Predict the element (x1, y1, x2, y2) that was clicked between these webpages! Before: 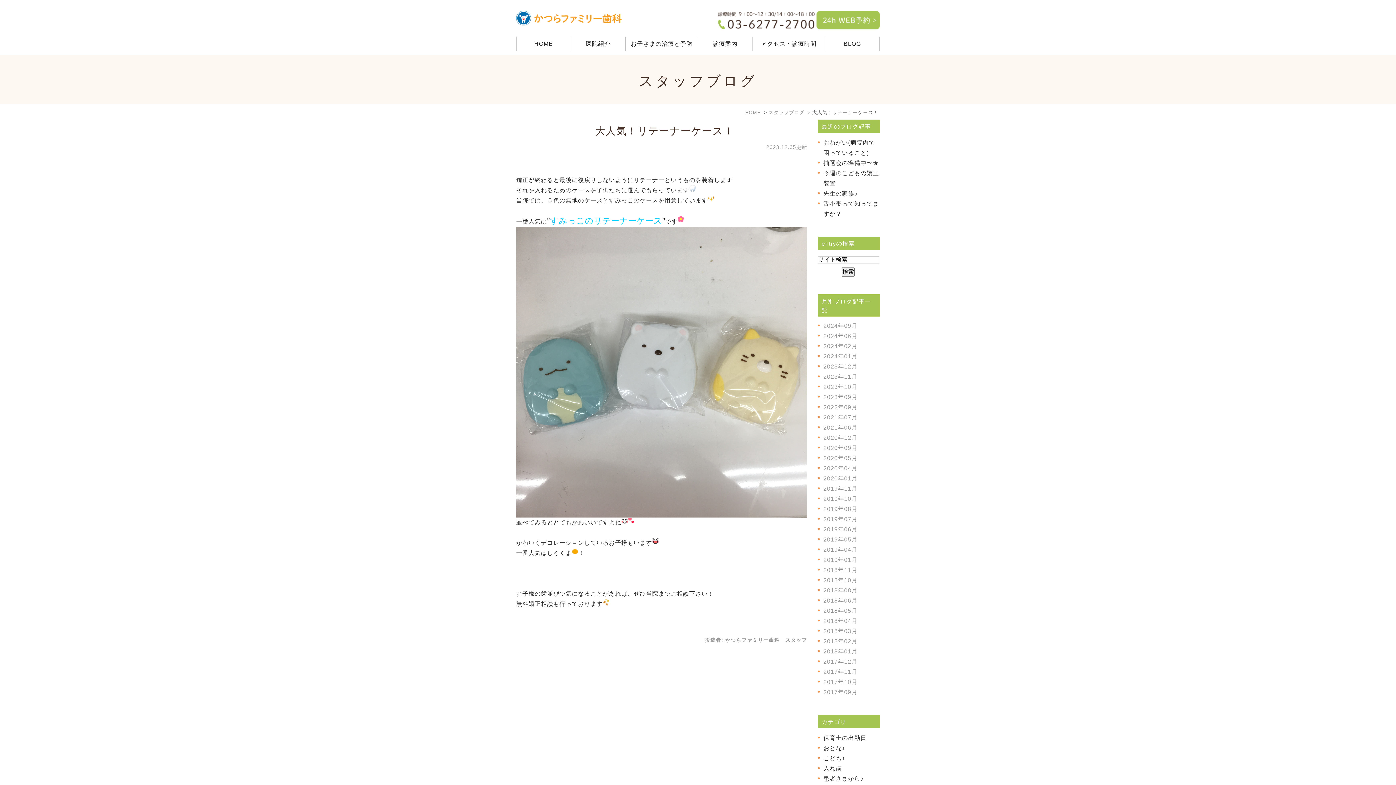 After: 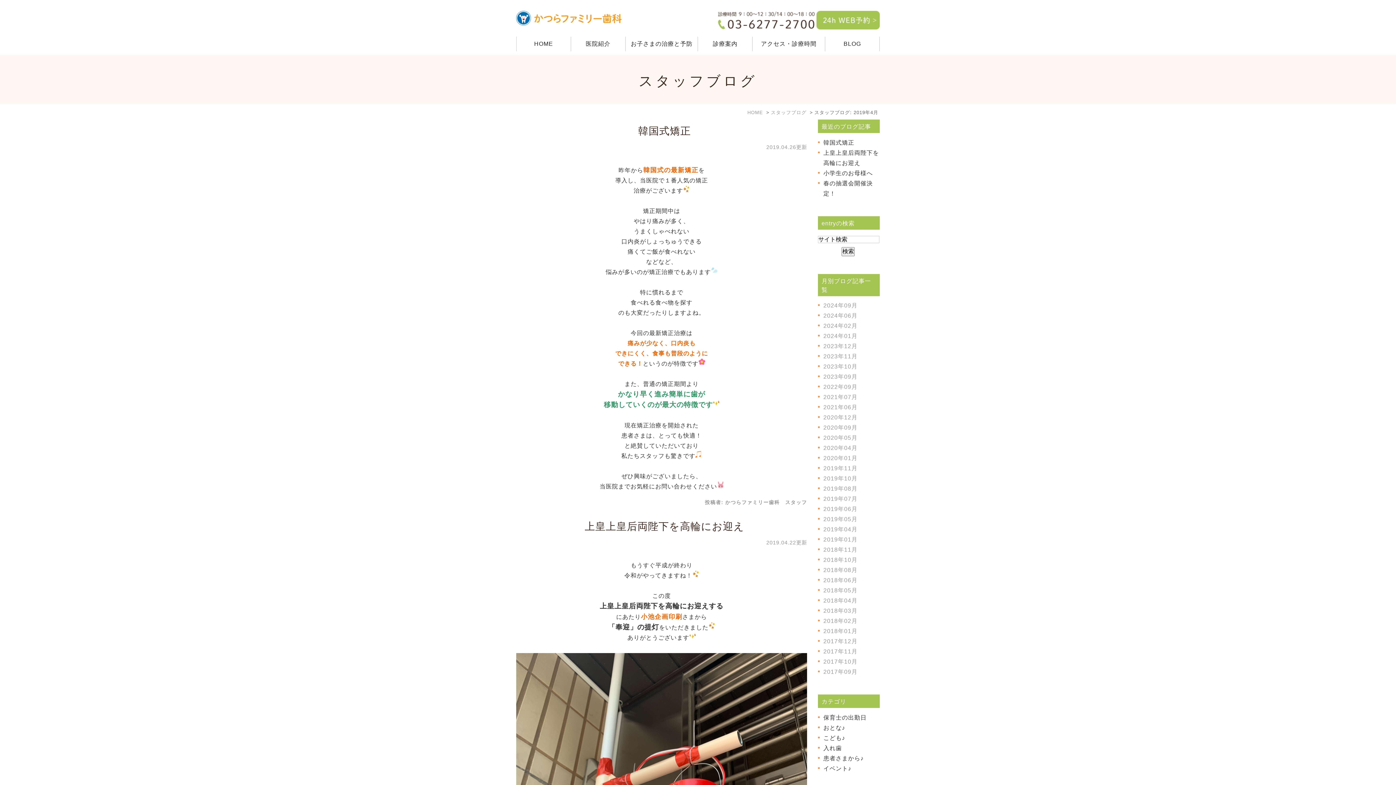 Action: label: 2019年04月 bbox: (823, 547, 857, 553)